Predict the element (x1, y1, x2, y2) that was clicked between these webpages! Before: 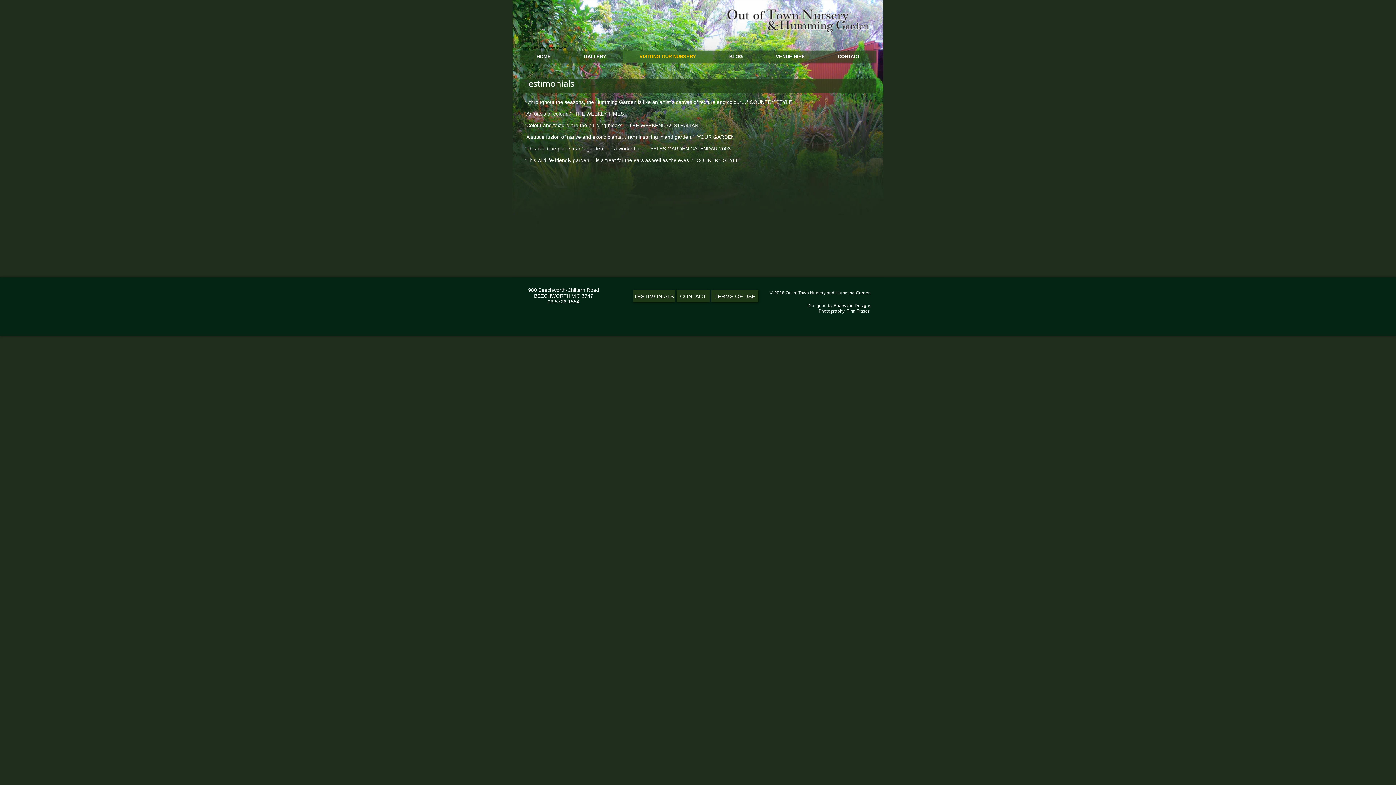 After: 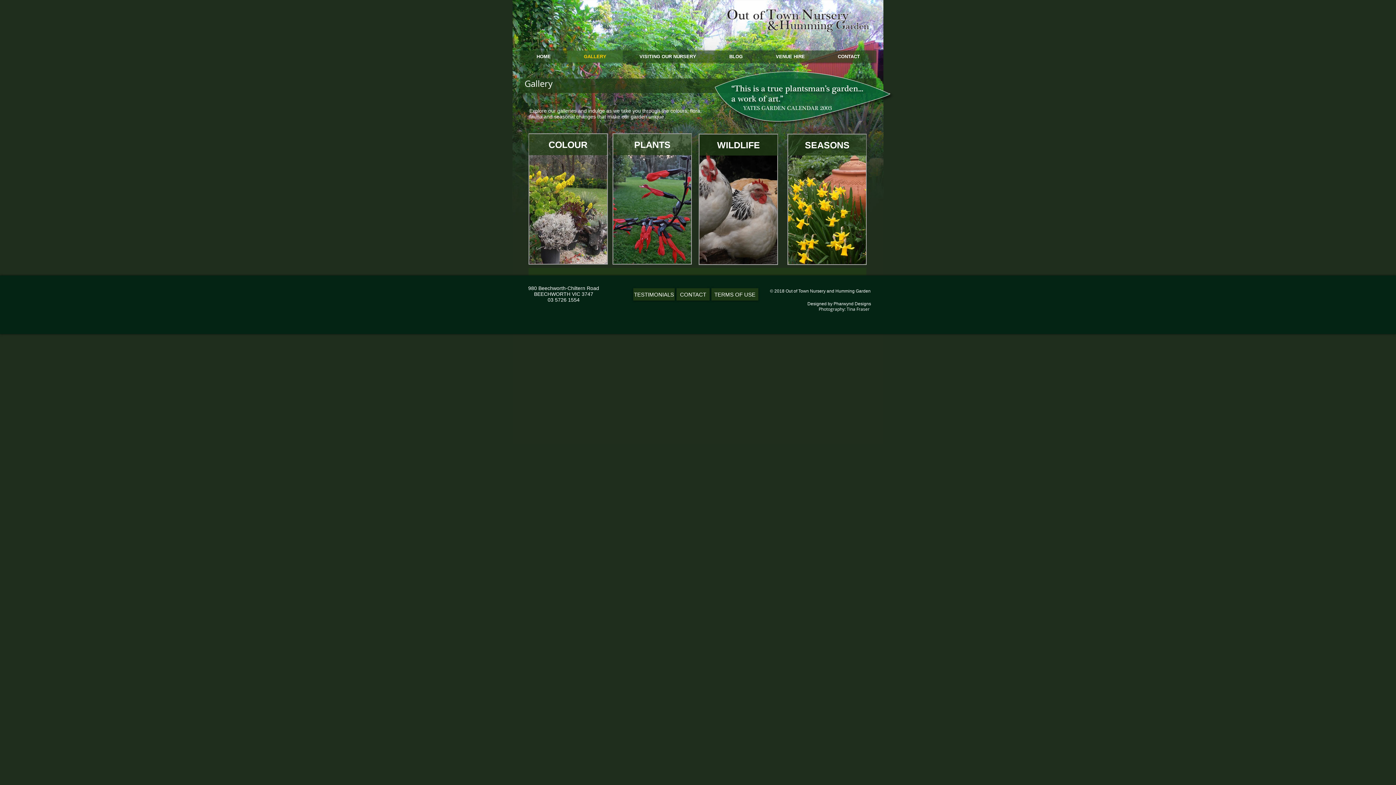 Action: bbox: (567, 50, 622, 62) label: GALLERY